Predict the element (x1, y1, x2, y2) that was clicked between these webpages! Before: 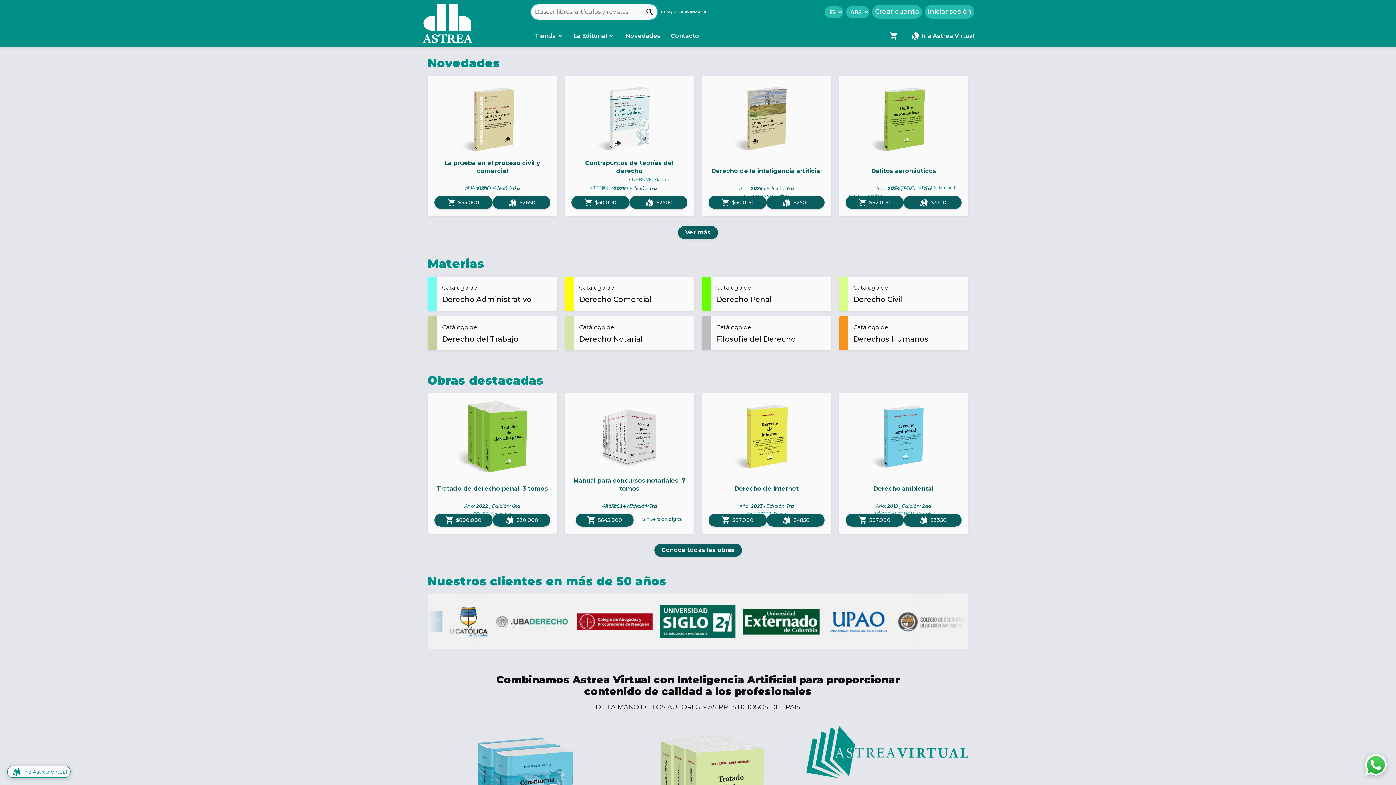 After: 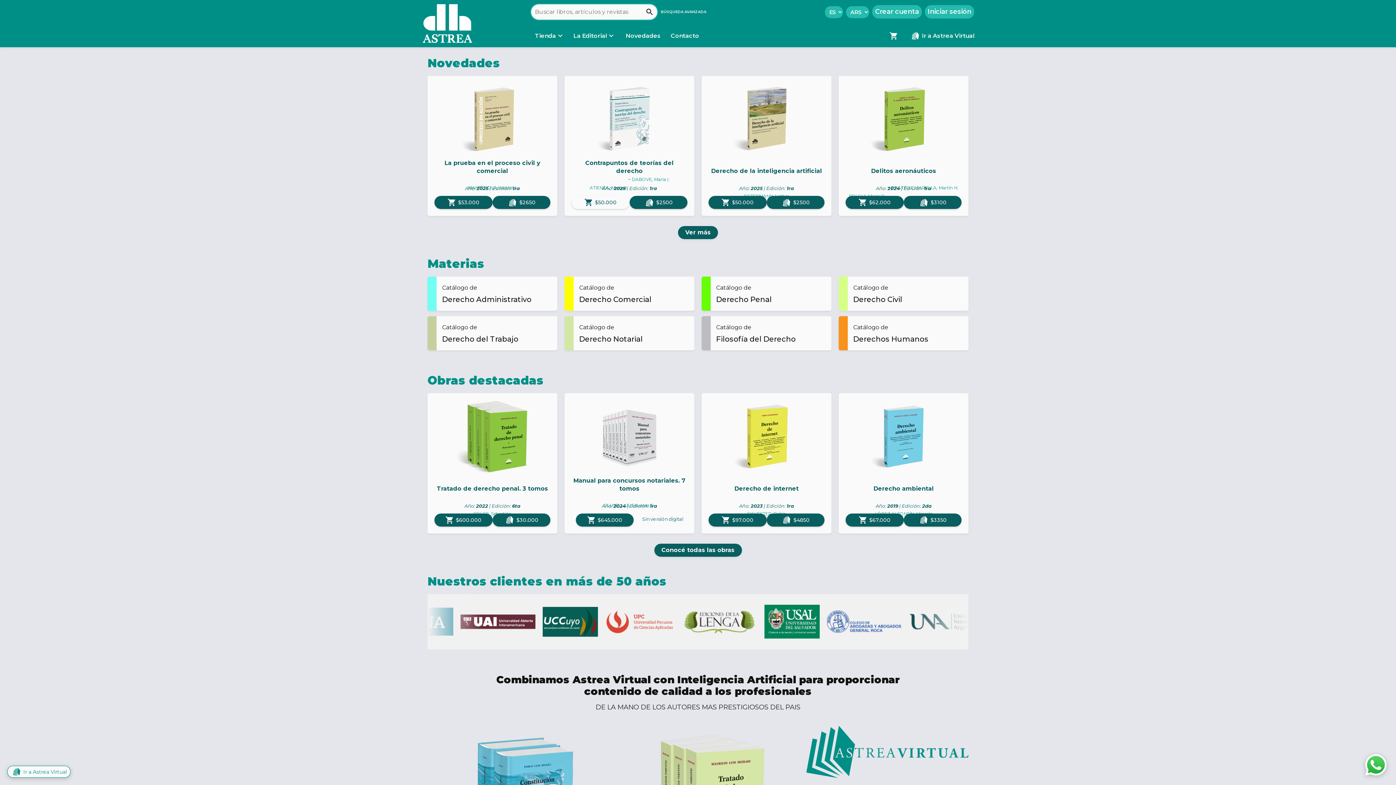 Action: label: shopping_cart
$50.000 bbox: (571, 196, 629, 209)